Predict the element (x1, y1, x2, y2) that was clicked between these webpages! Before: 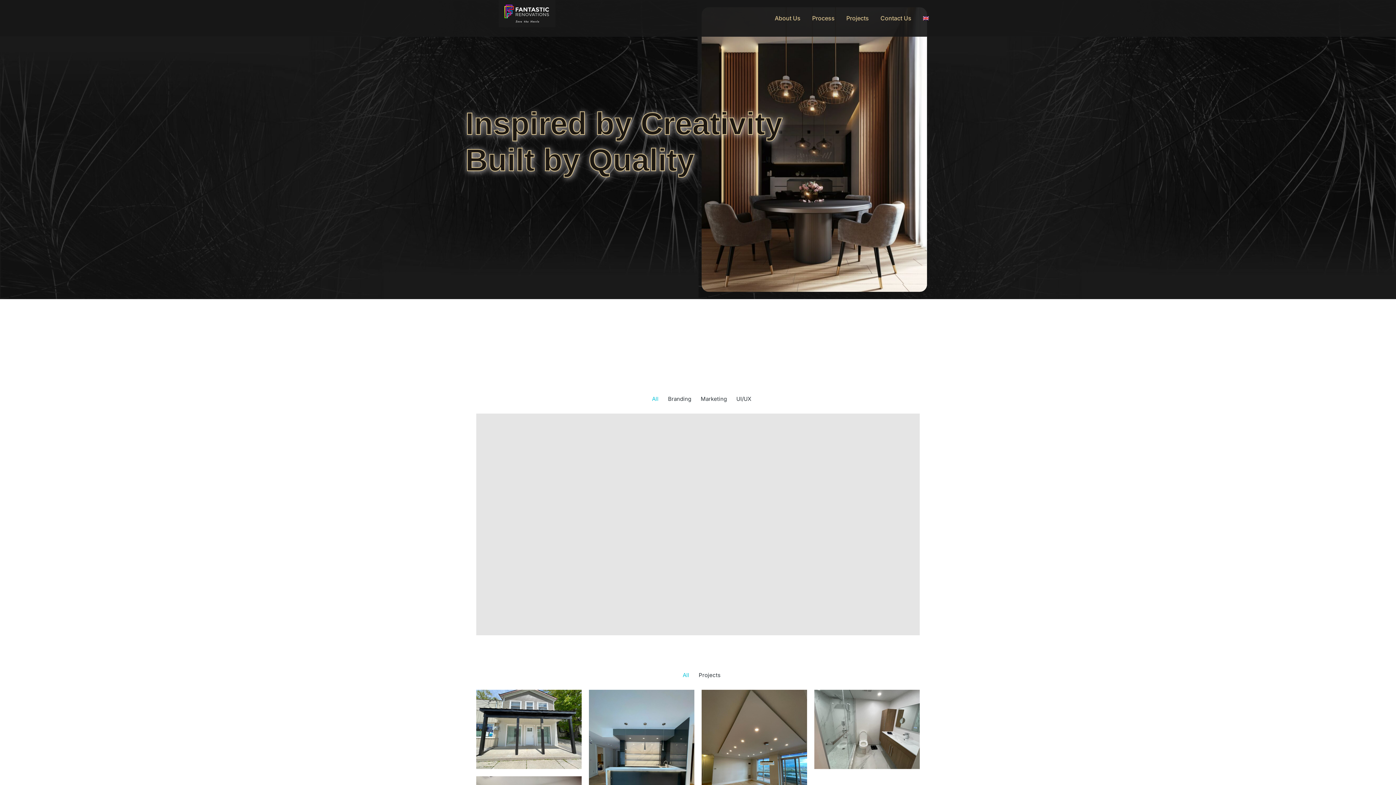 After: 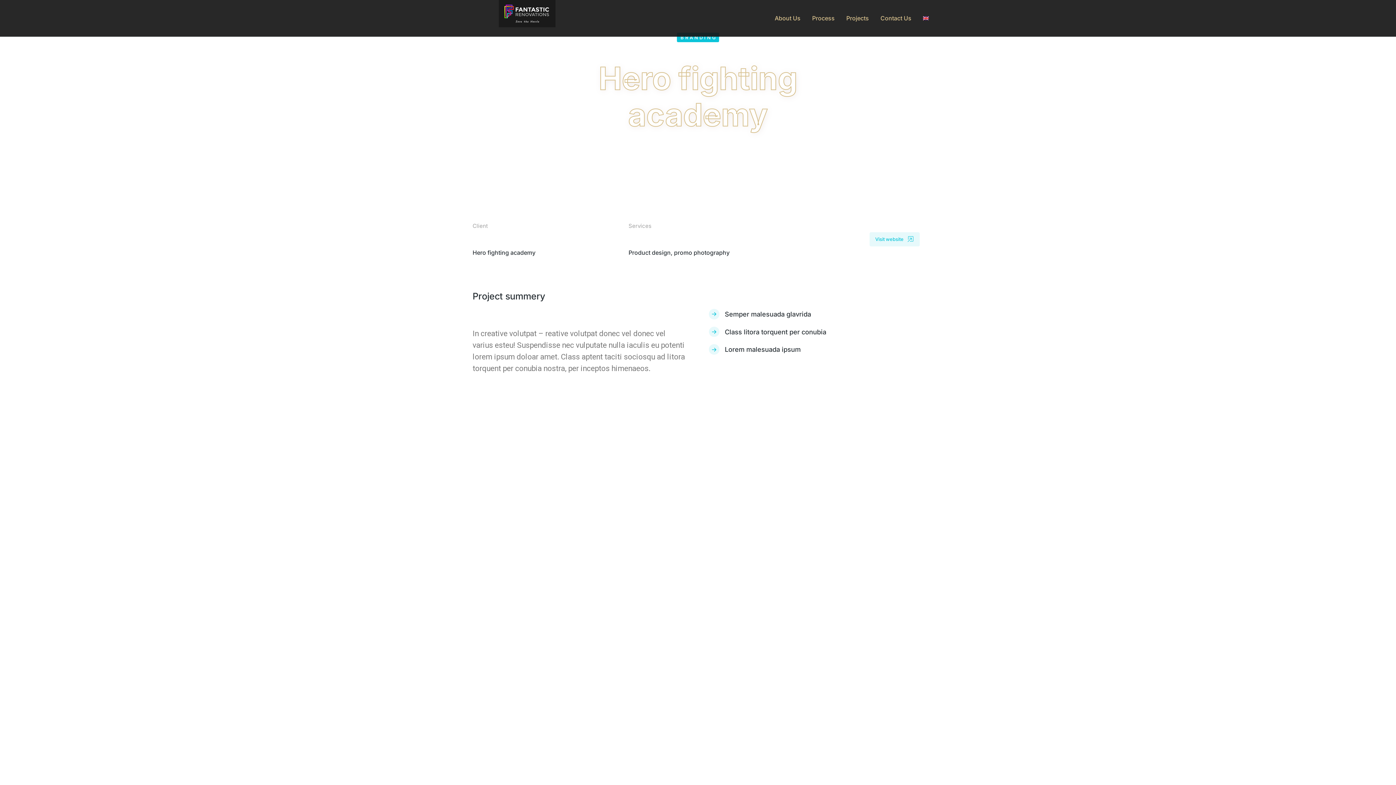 Action: bbox: (476, 524, 587, 635) label: Hero fighting academy